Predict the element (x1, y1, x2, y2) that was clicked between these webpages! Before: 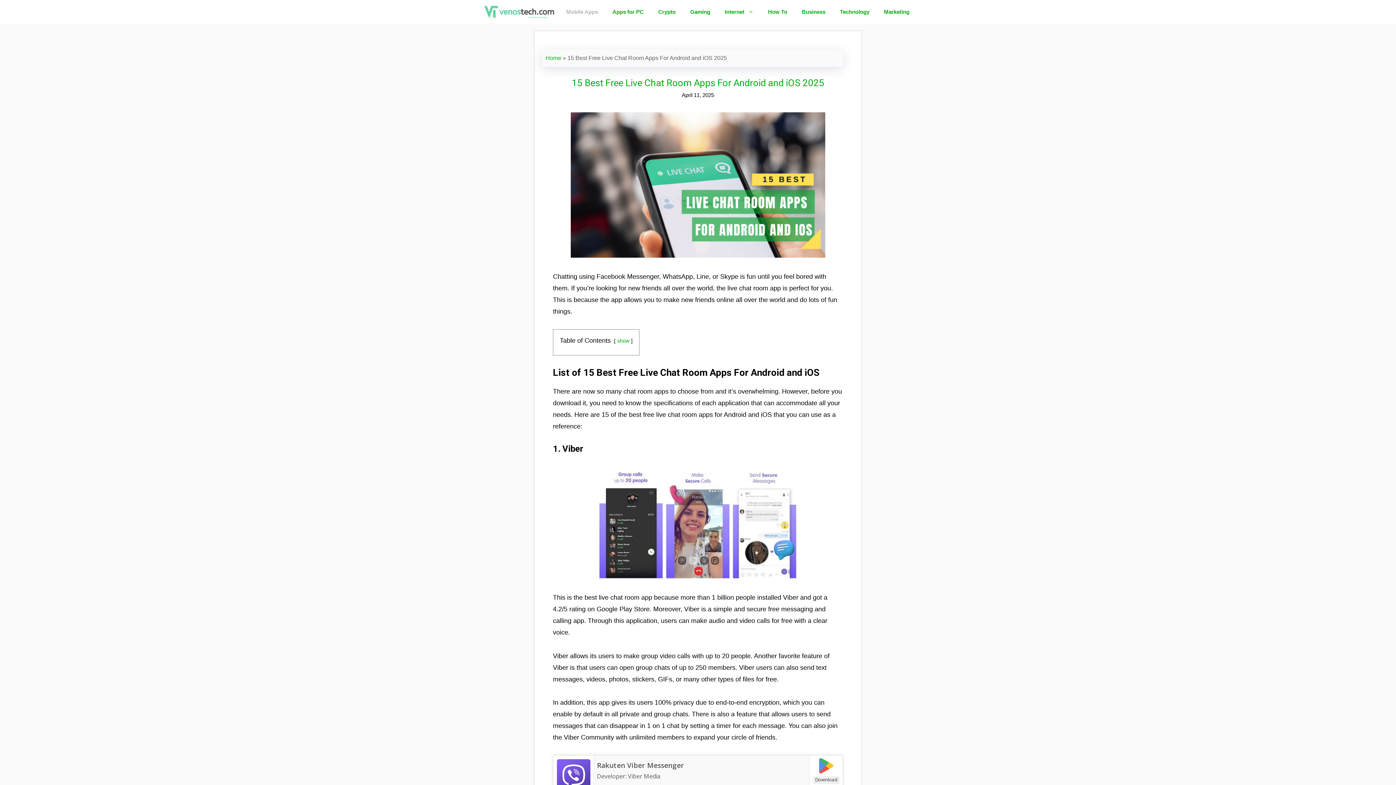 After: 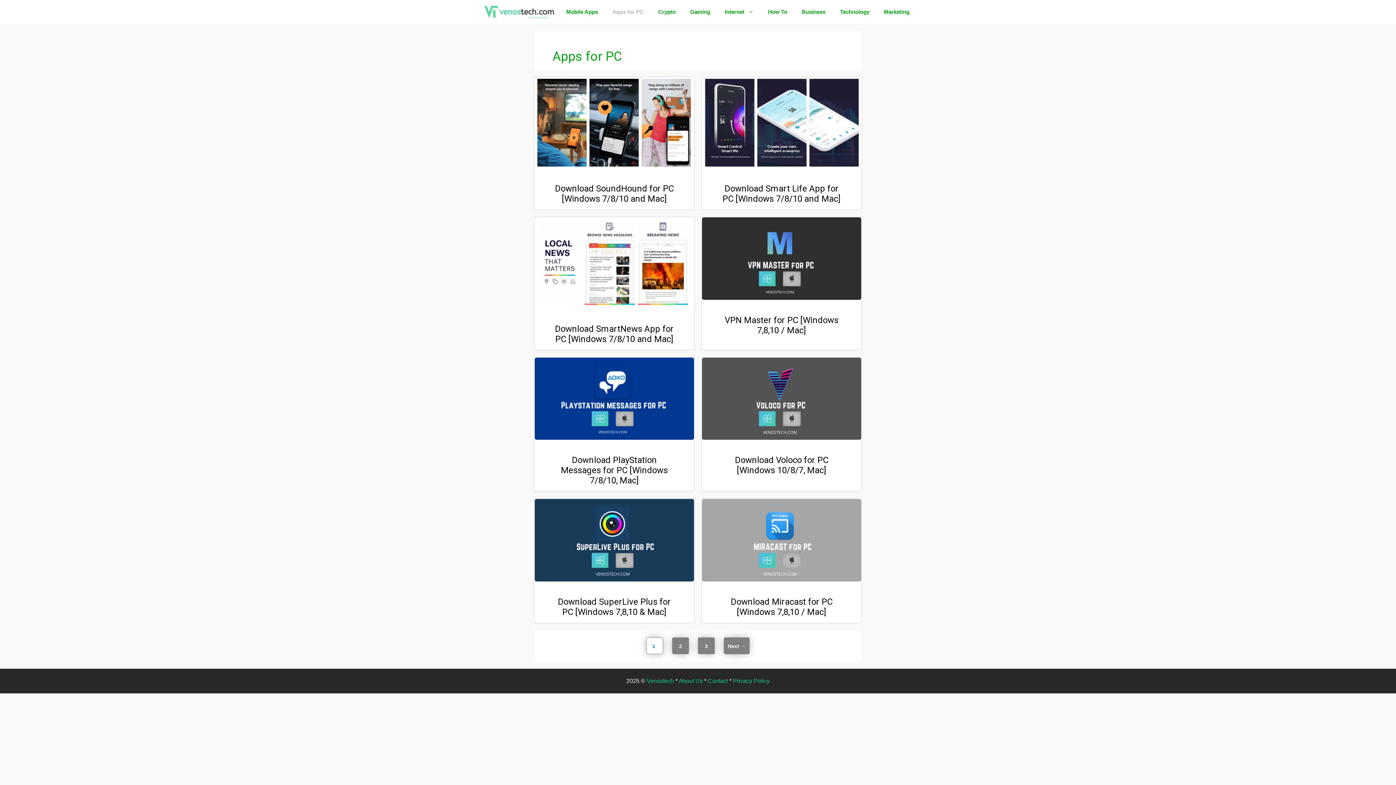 Action: bbox: (605, 0, 651, 23) label: Apps for PC